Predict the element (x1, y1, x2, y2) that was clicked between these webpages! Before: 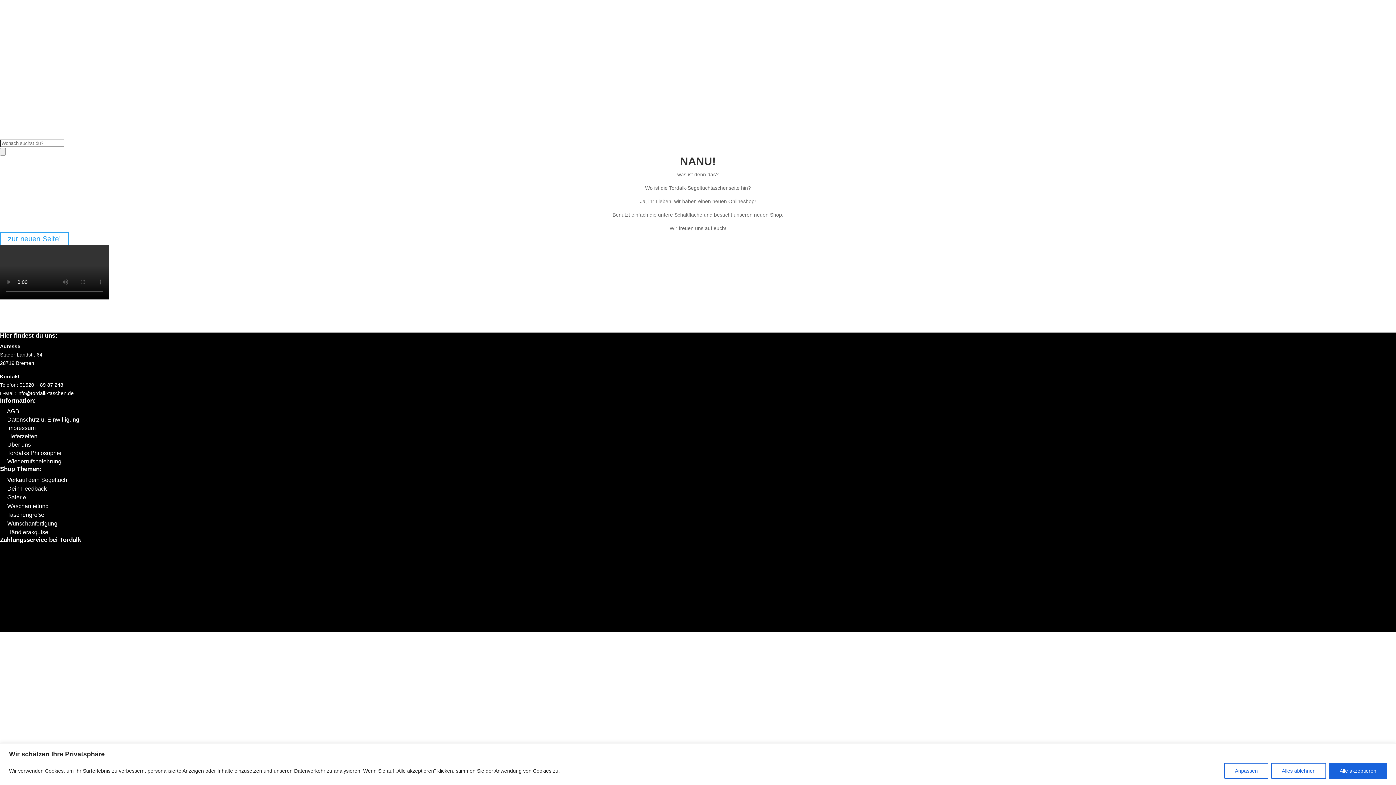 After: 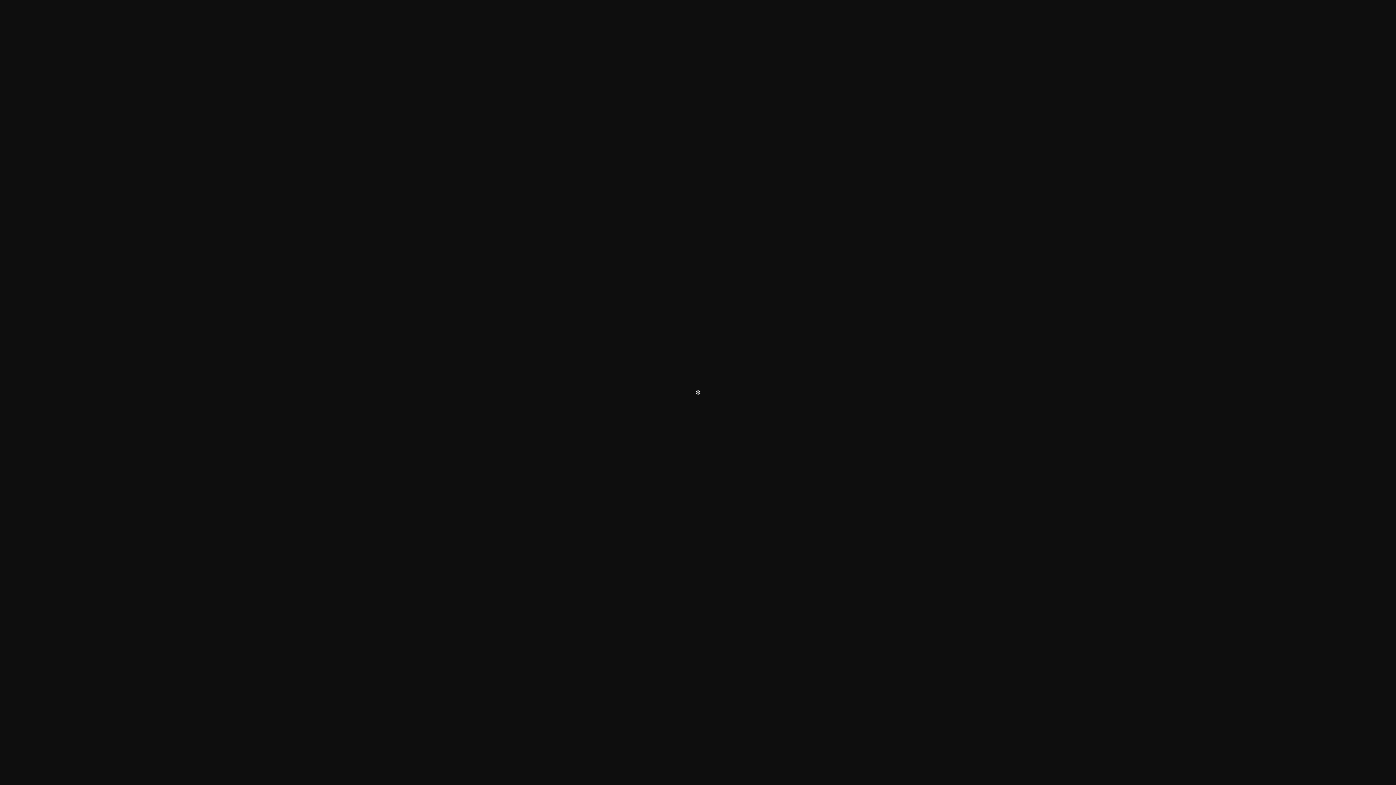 Action: bbox: (0, 485, 5, 492)